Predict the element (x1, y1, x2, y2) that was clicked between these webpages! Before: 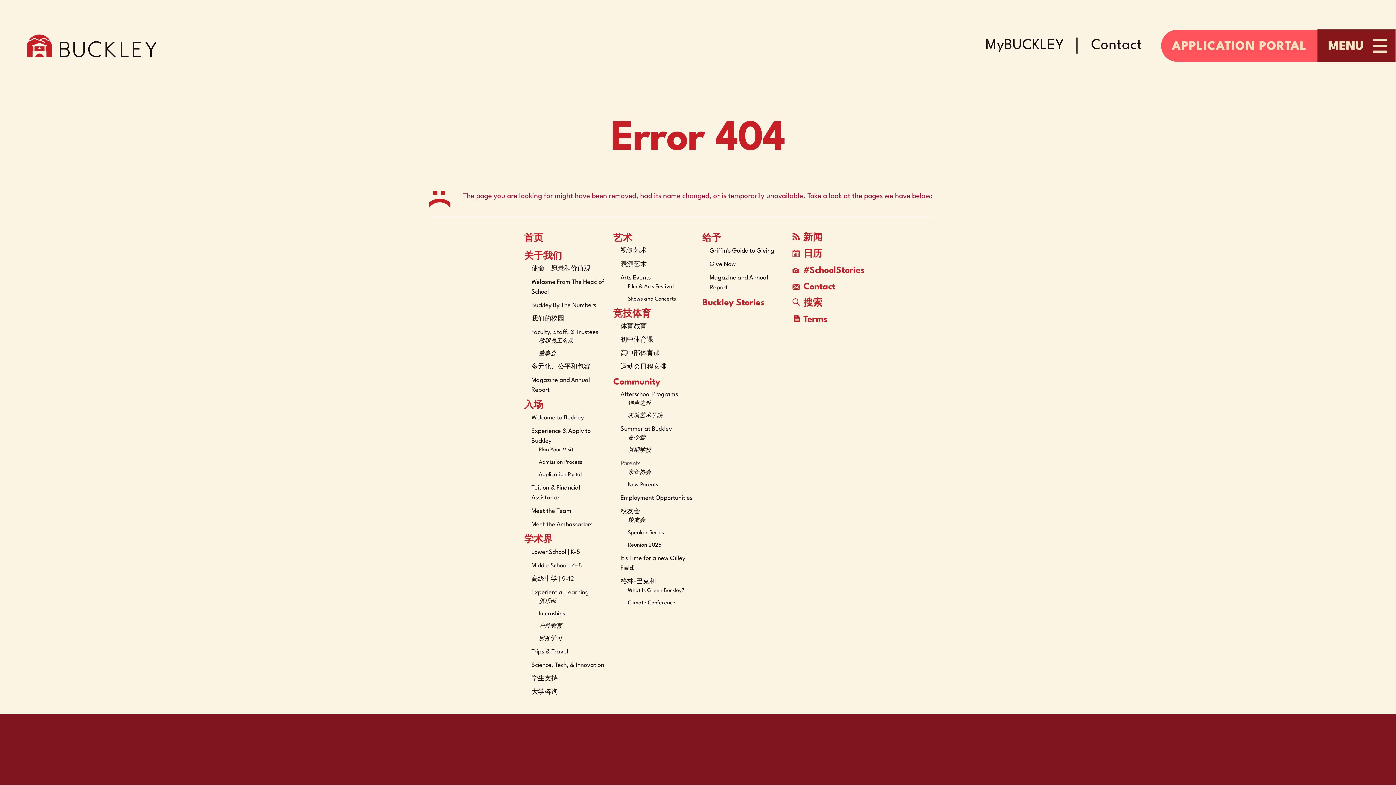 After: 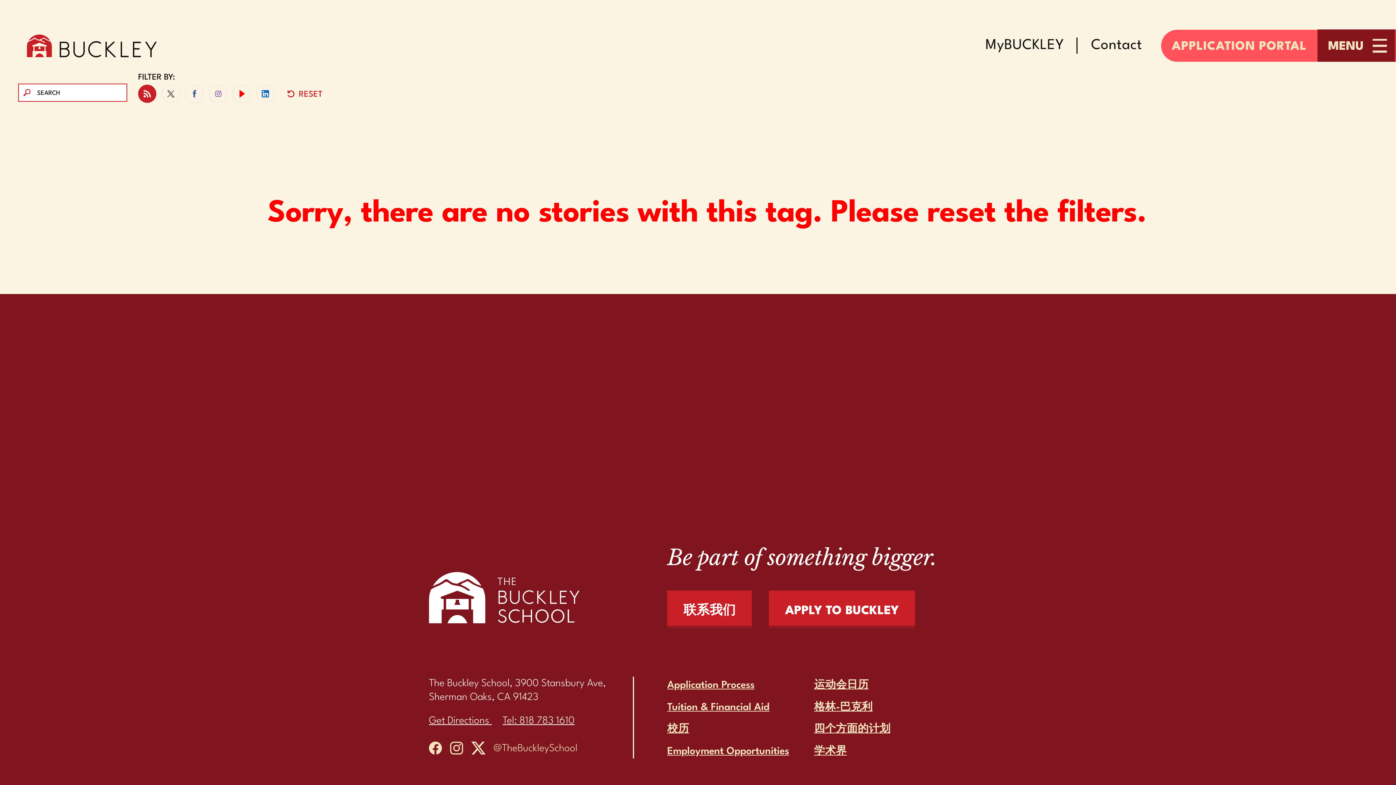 Action: bbox: (792, 232, 864, 244) label: 新闻